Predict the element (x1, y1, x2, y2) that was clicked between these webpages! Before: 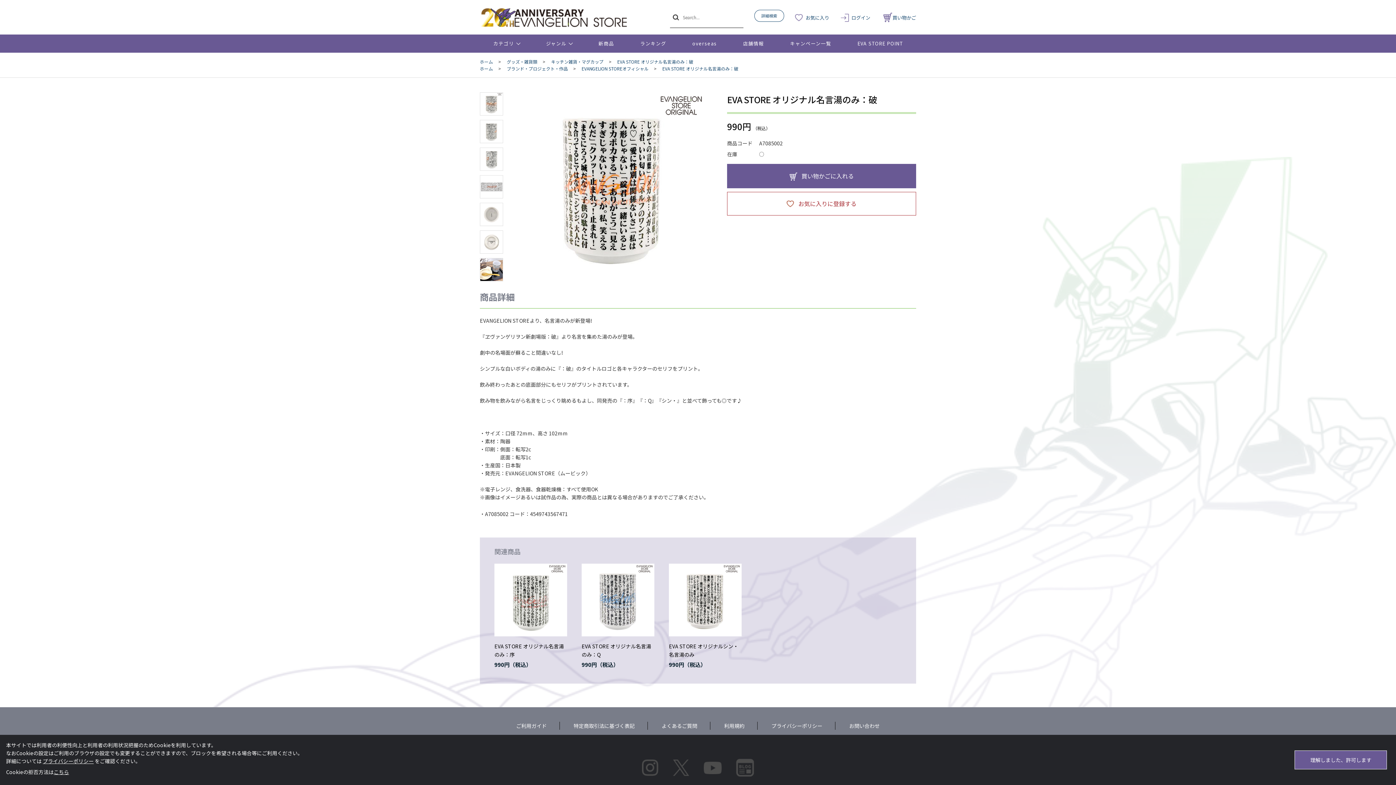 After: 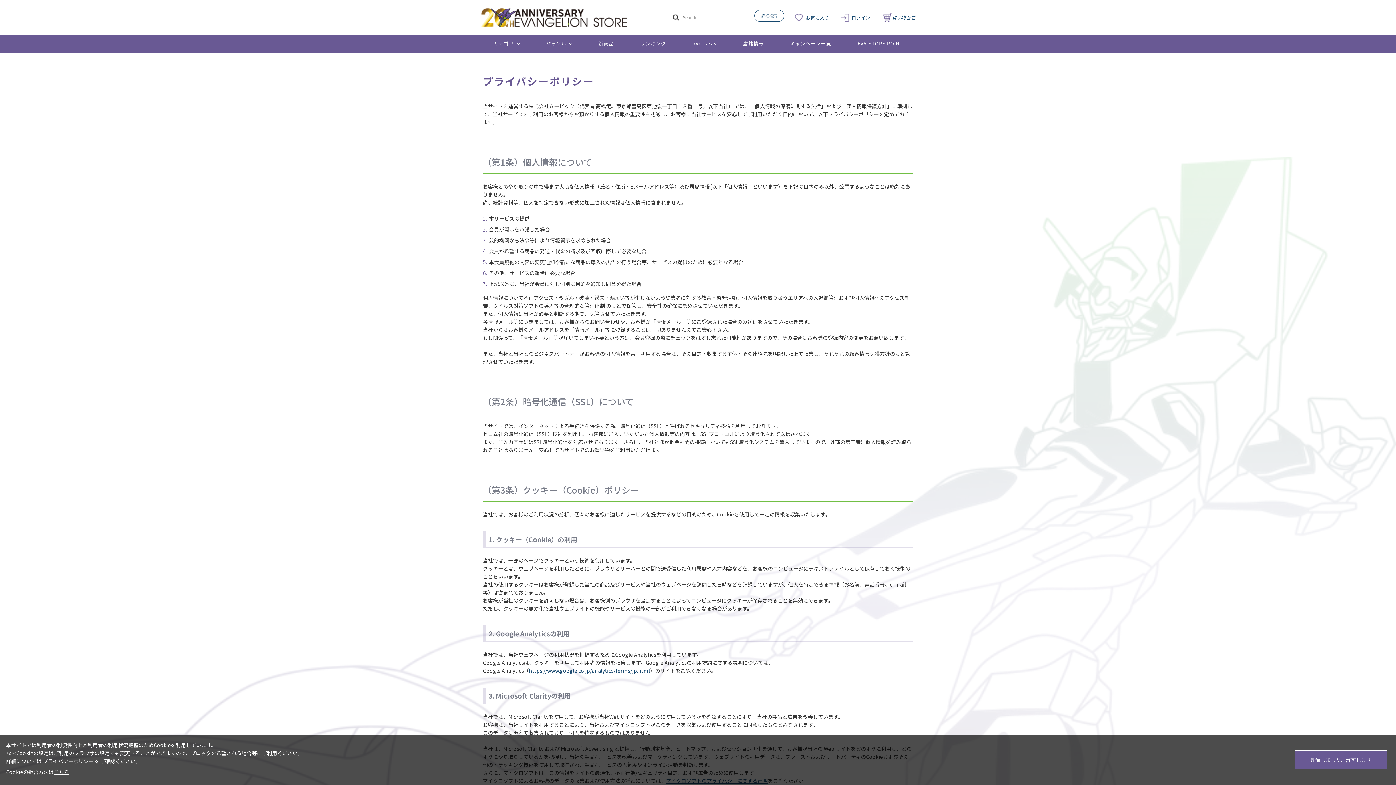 Action: bbox: (42, 757, 93, 765) label: プライバシーポリシー